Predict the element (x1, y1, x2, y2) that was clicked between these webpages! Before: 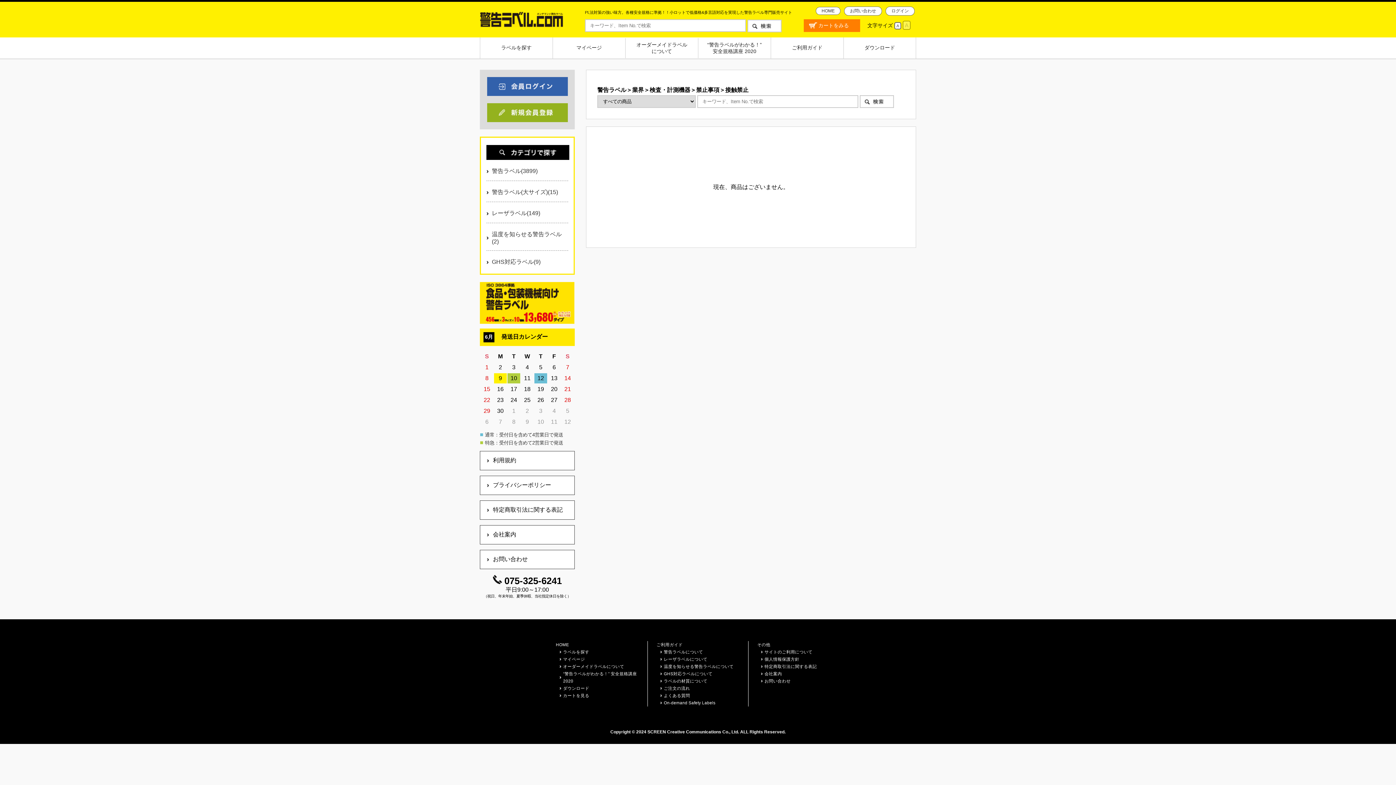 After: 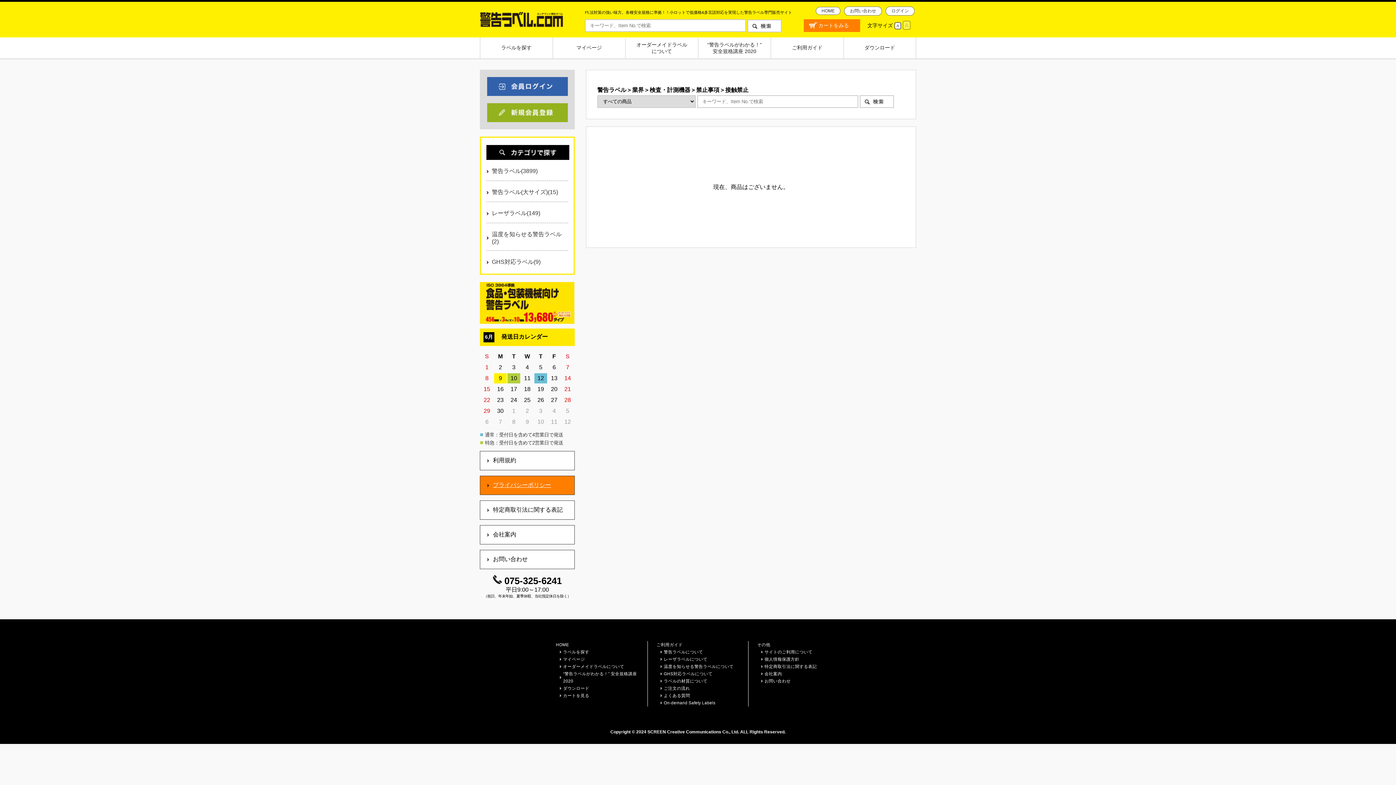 Action: bbox: (480, 476, 574, 495) label: プライバシーポリシー